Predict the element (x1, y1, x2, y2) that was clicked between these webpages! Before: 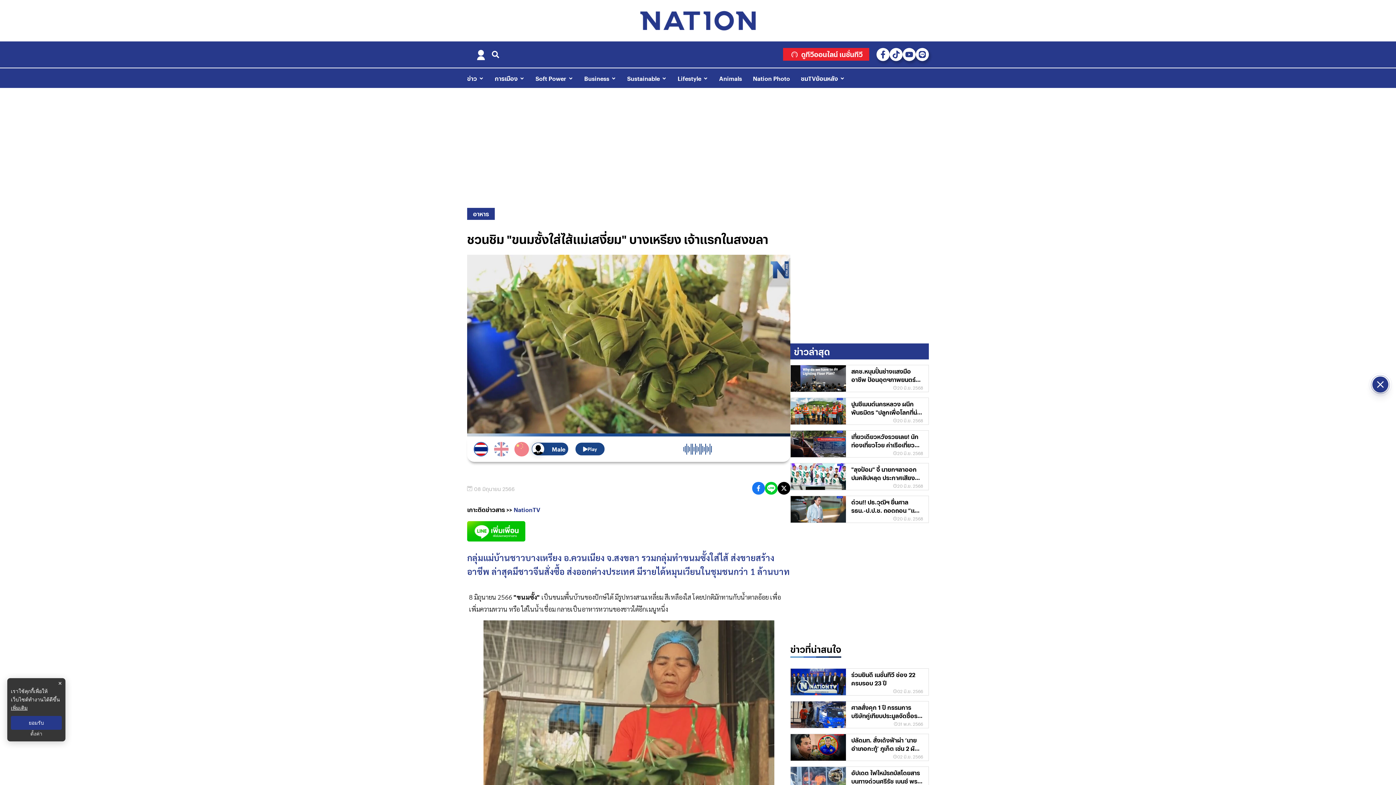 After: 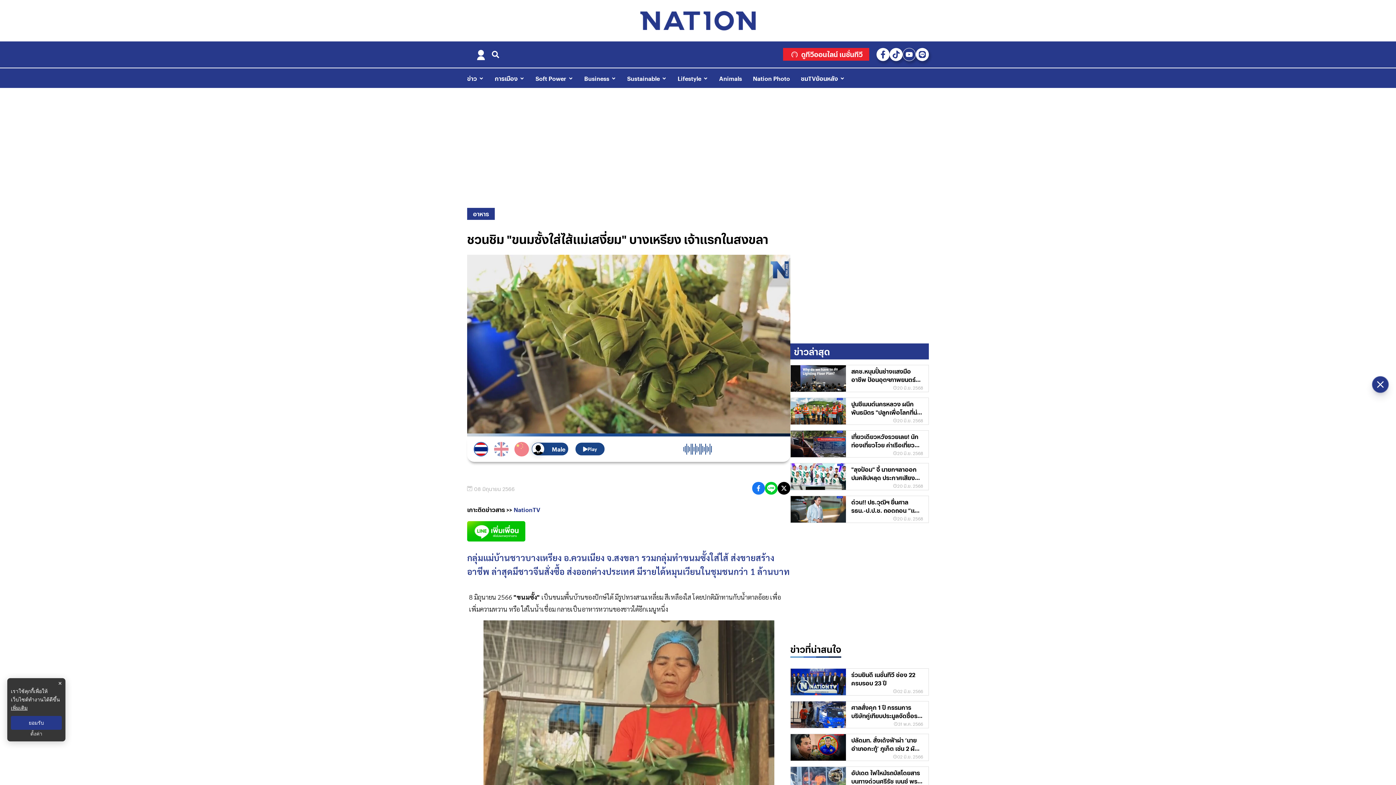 Action: label: social-share bbox: (902, 47, 916, 60)